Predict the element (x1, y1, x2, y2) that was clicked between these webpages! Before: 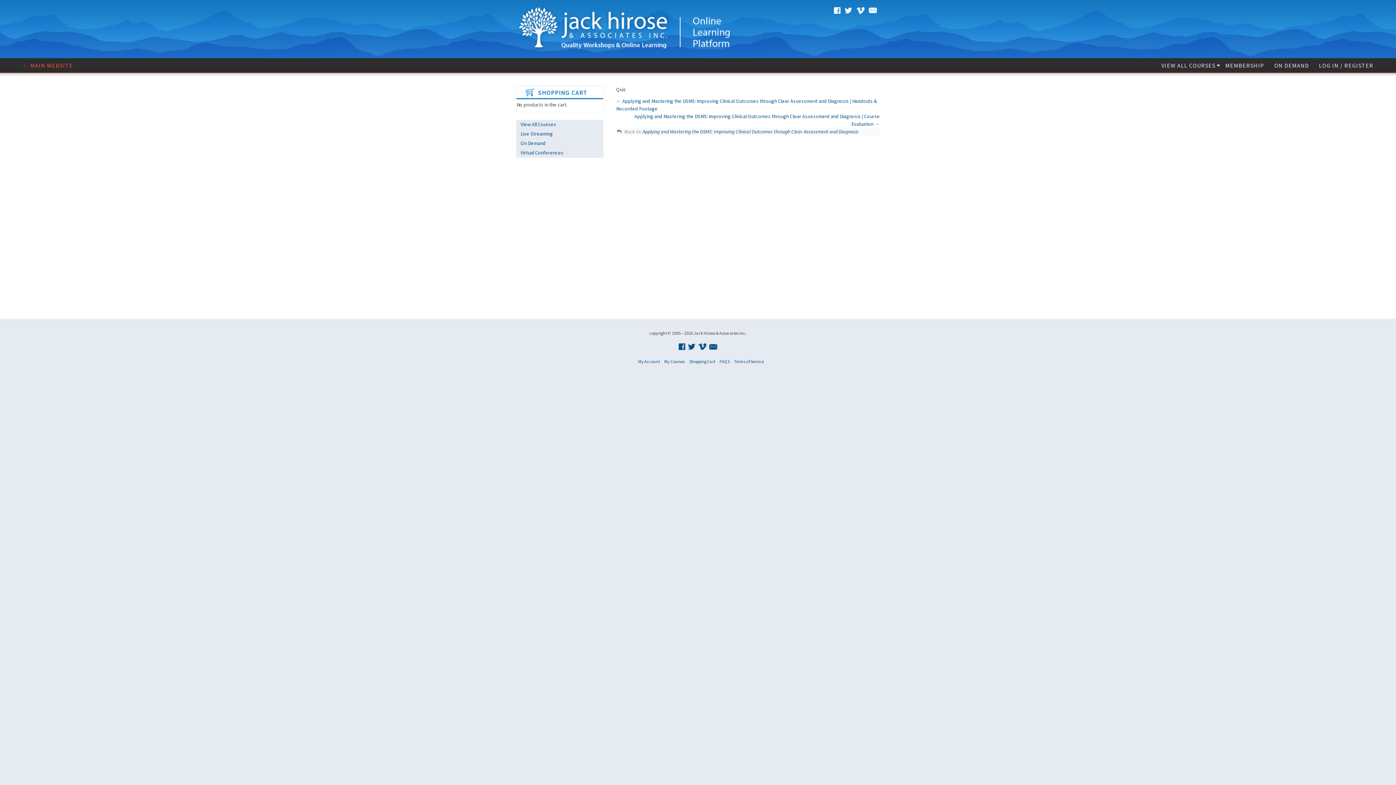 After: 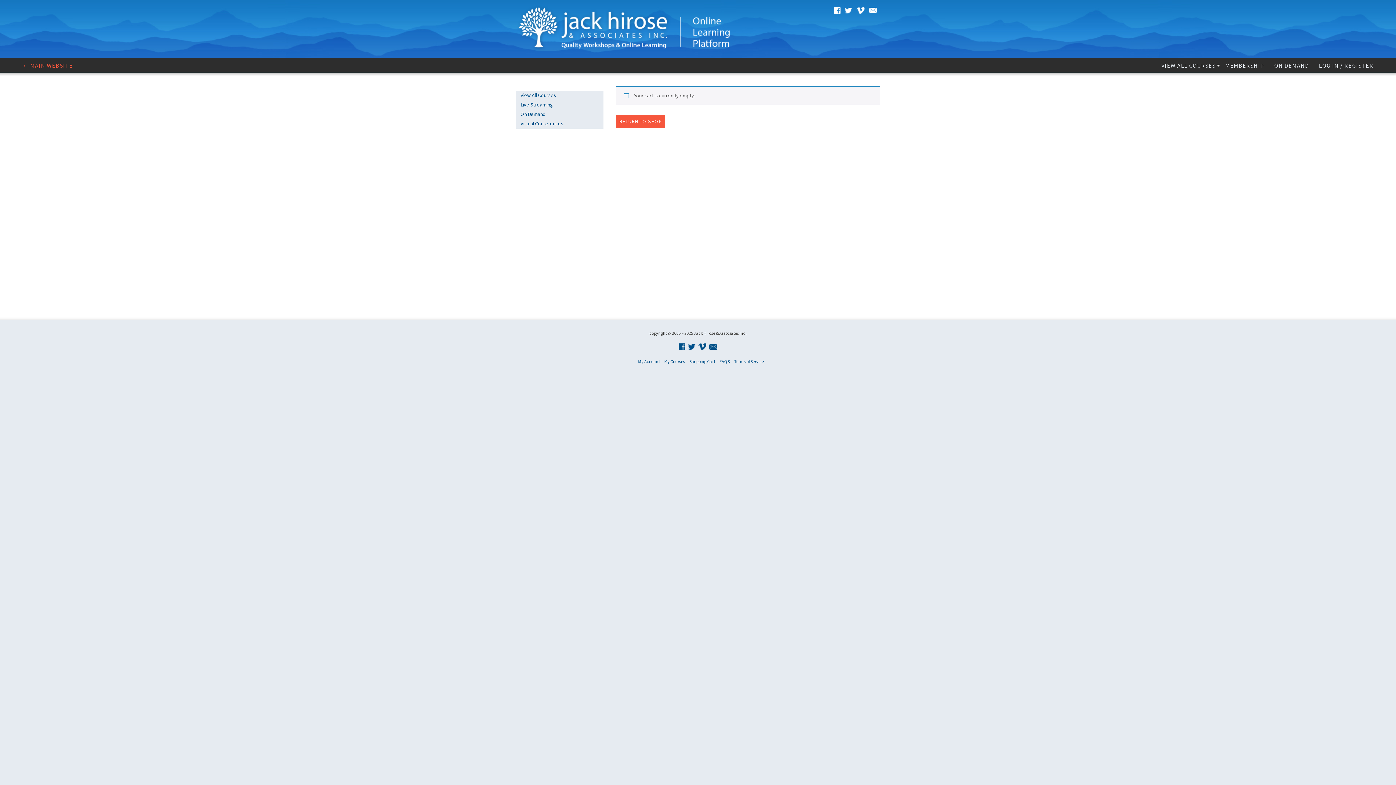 Action: label: Shopping Cart bbox: (689, 358, 715, 364)